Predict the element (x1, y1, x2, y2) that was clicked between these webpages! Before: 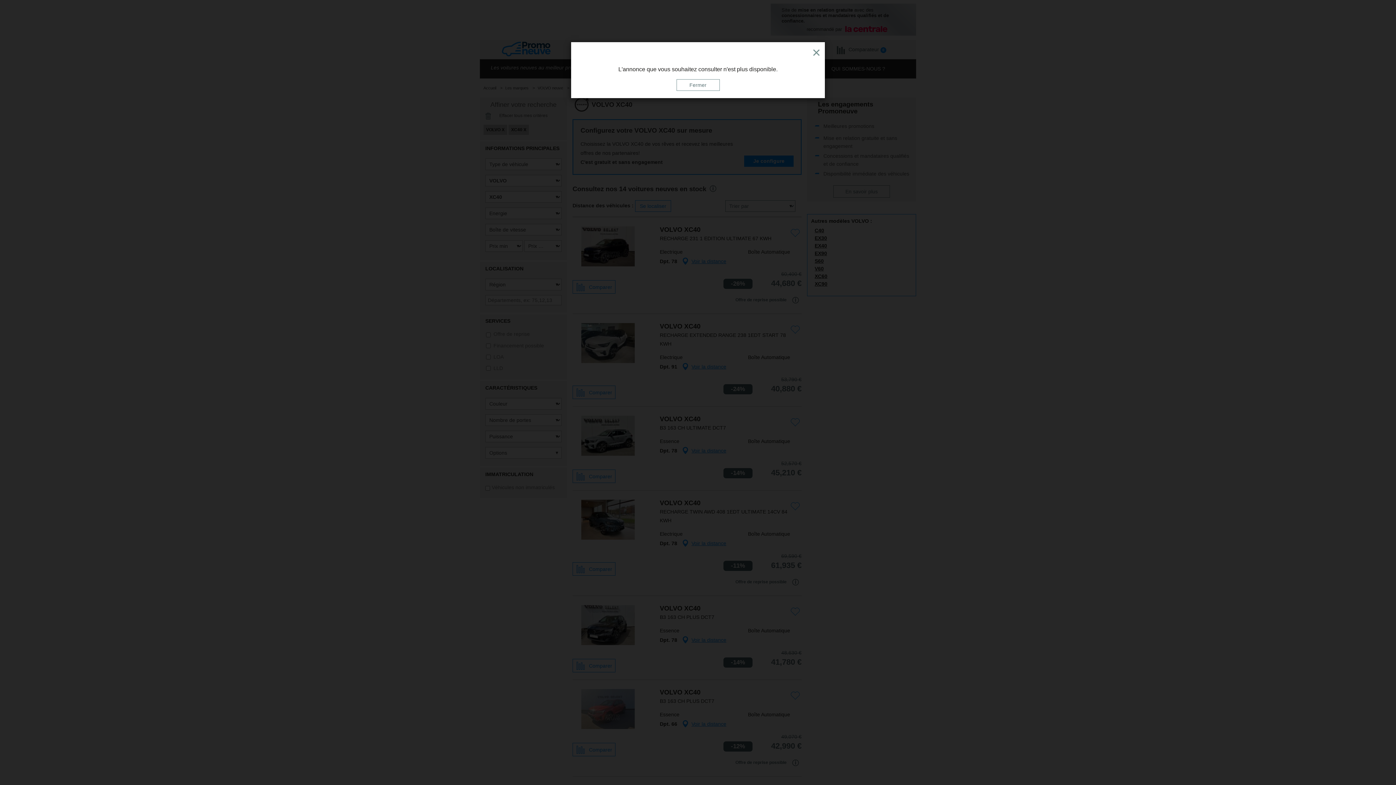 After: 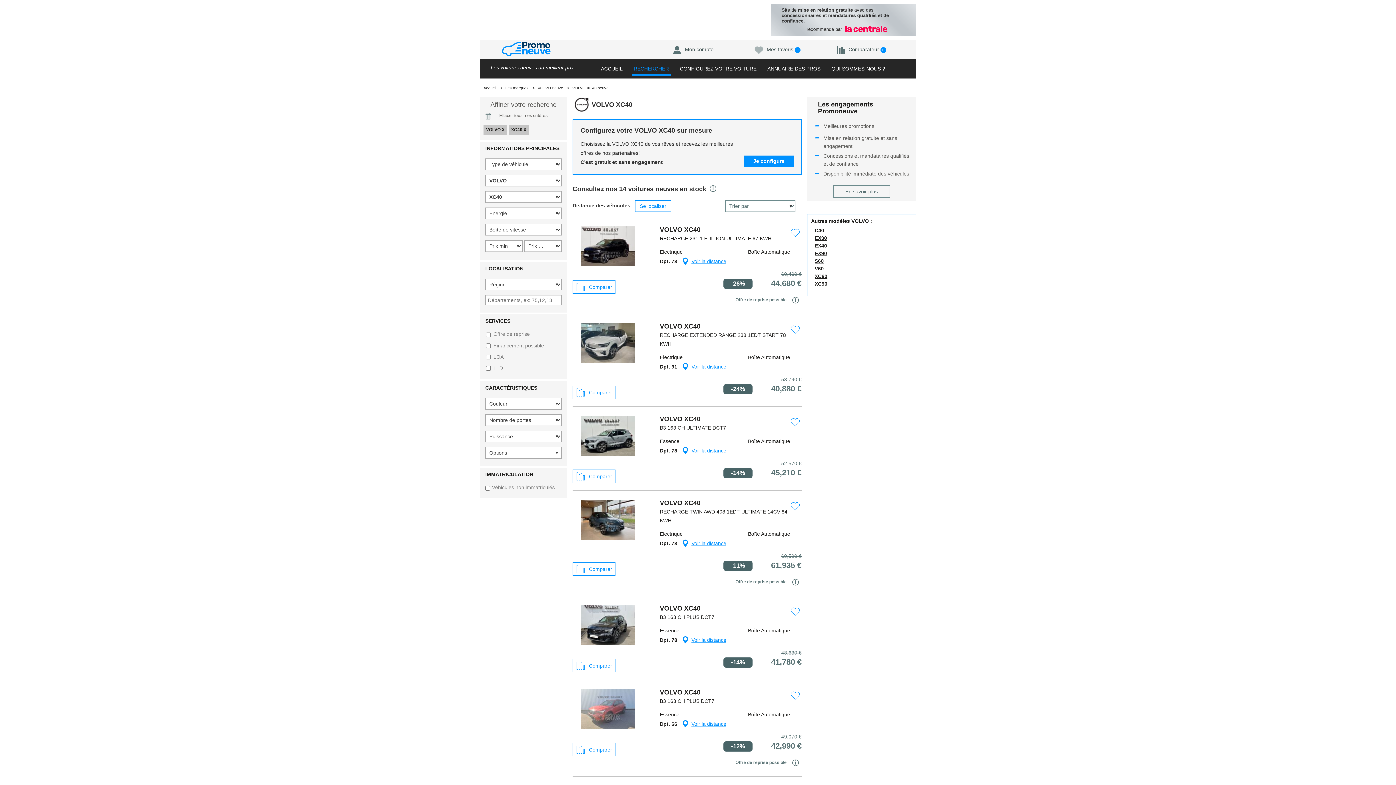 Action: bbox: (811, 45, 821, 58) label: Close